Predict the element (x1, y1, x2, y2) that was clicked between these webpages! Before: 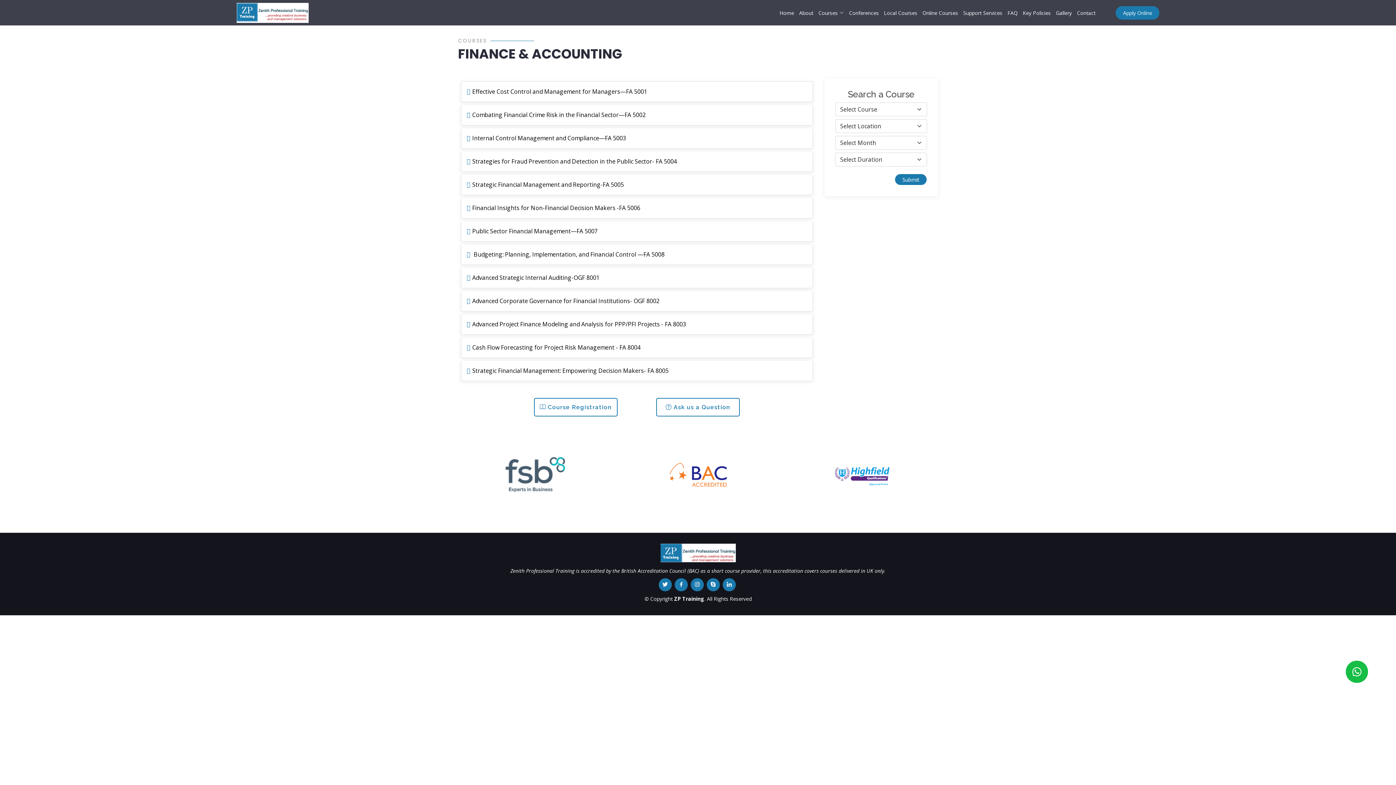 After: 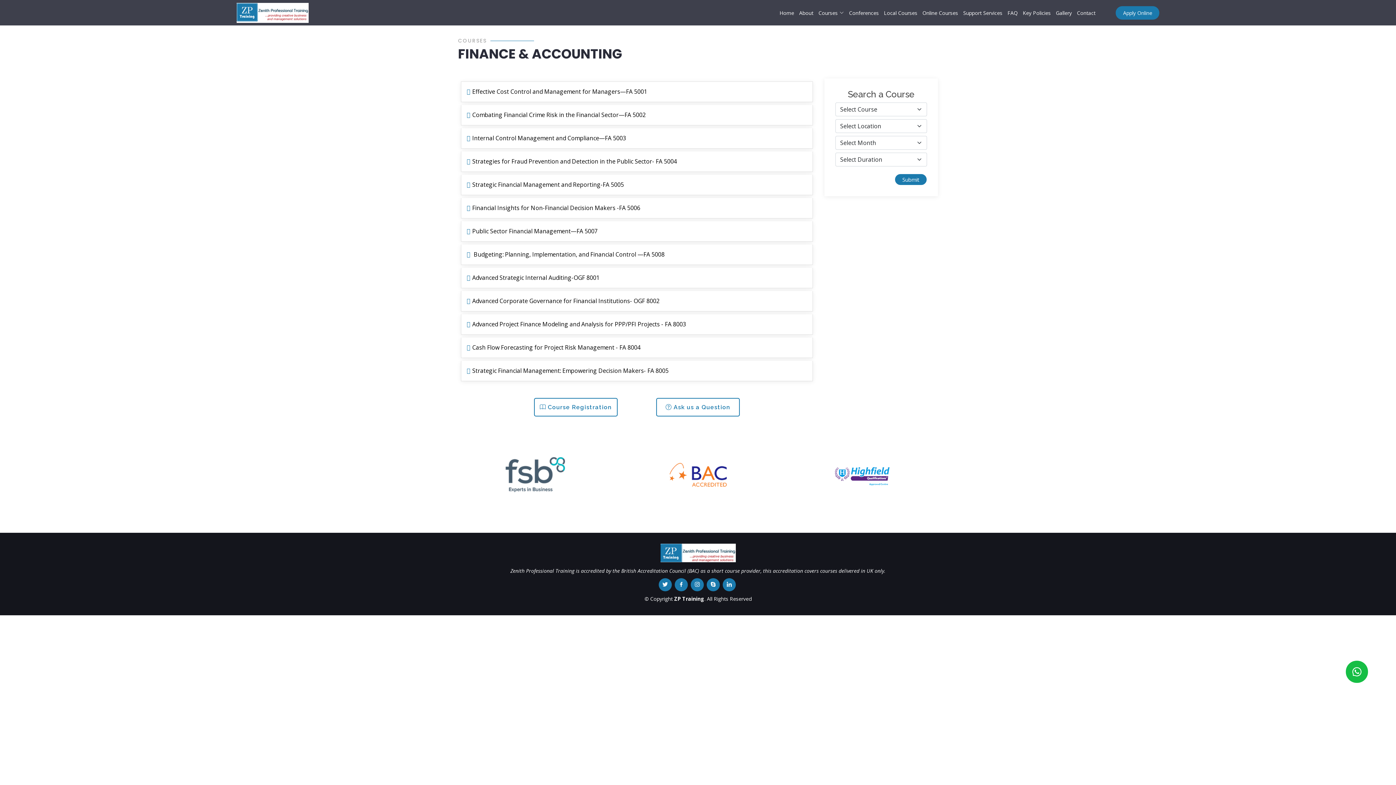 Action: bbox: (690, 578, 704, 591)